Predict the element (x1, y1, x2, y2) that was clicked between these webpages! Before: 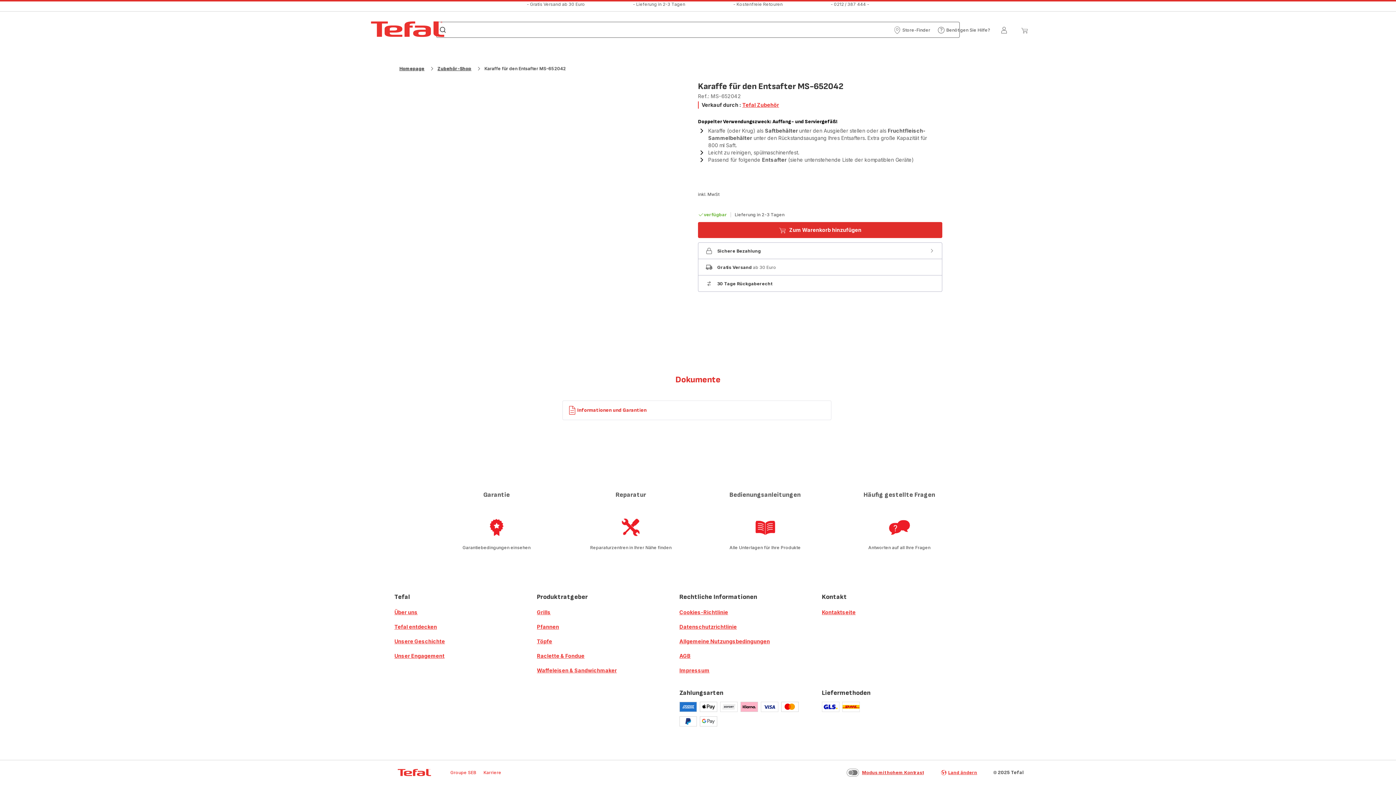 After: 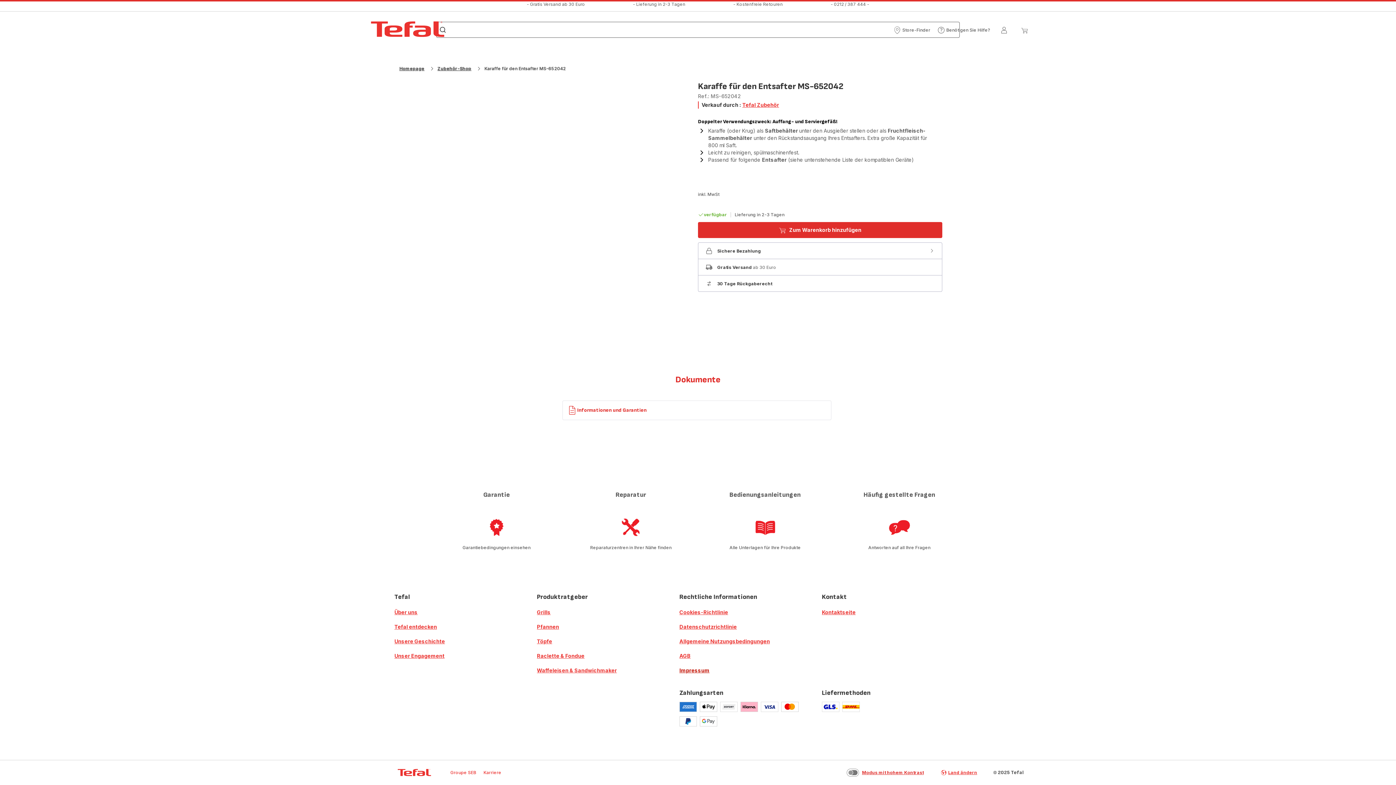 Action: label: Impressum bbox: (679, 667, 709, 674)